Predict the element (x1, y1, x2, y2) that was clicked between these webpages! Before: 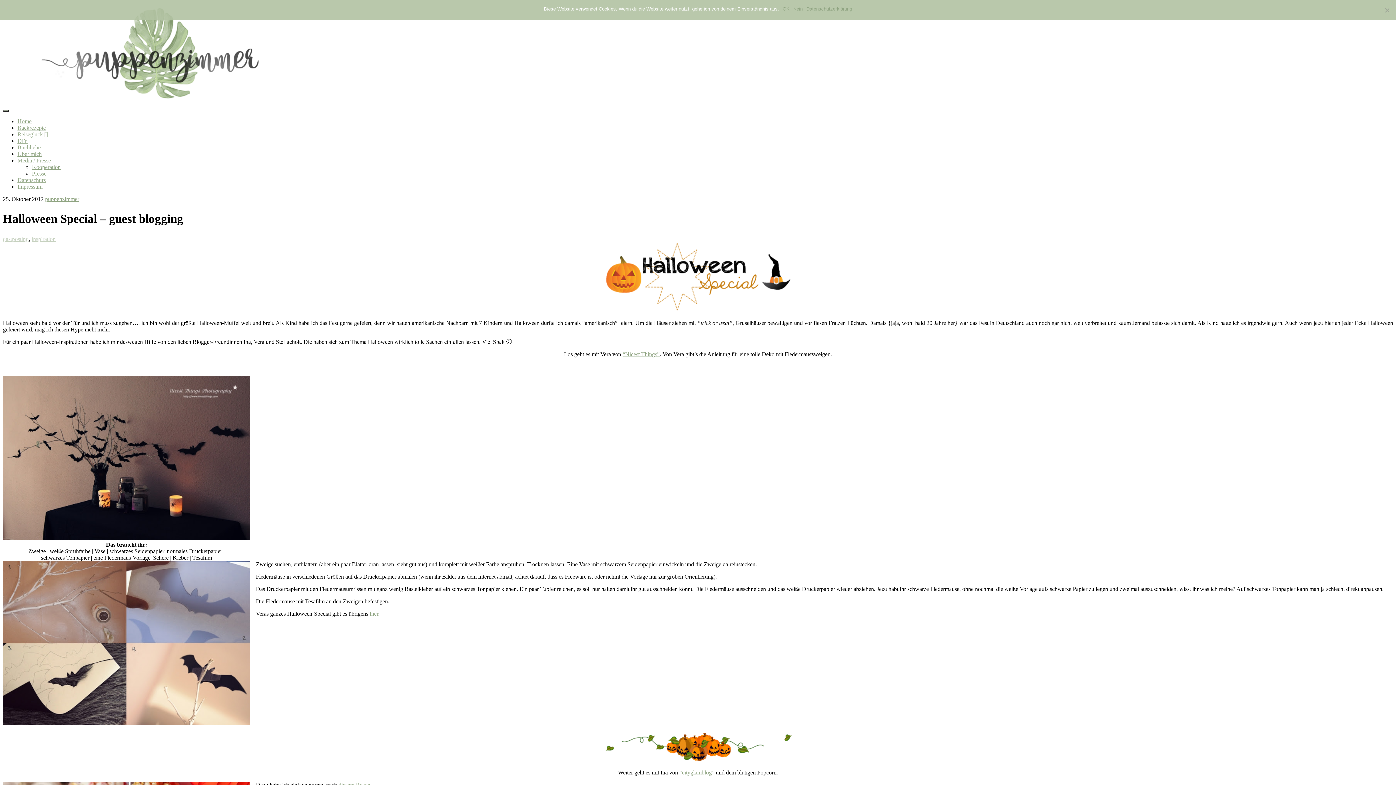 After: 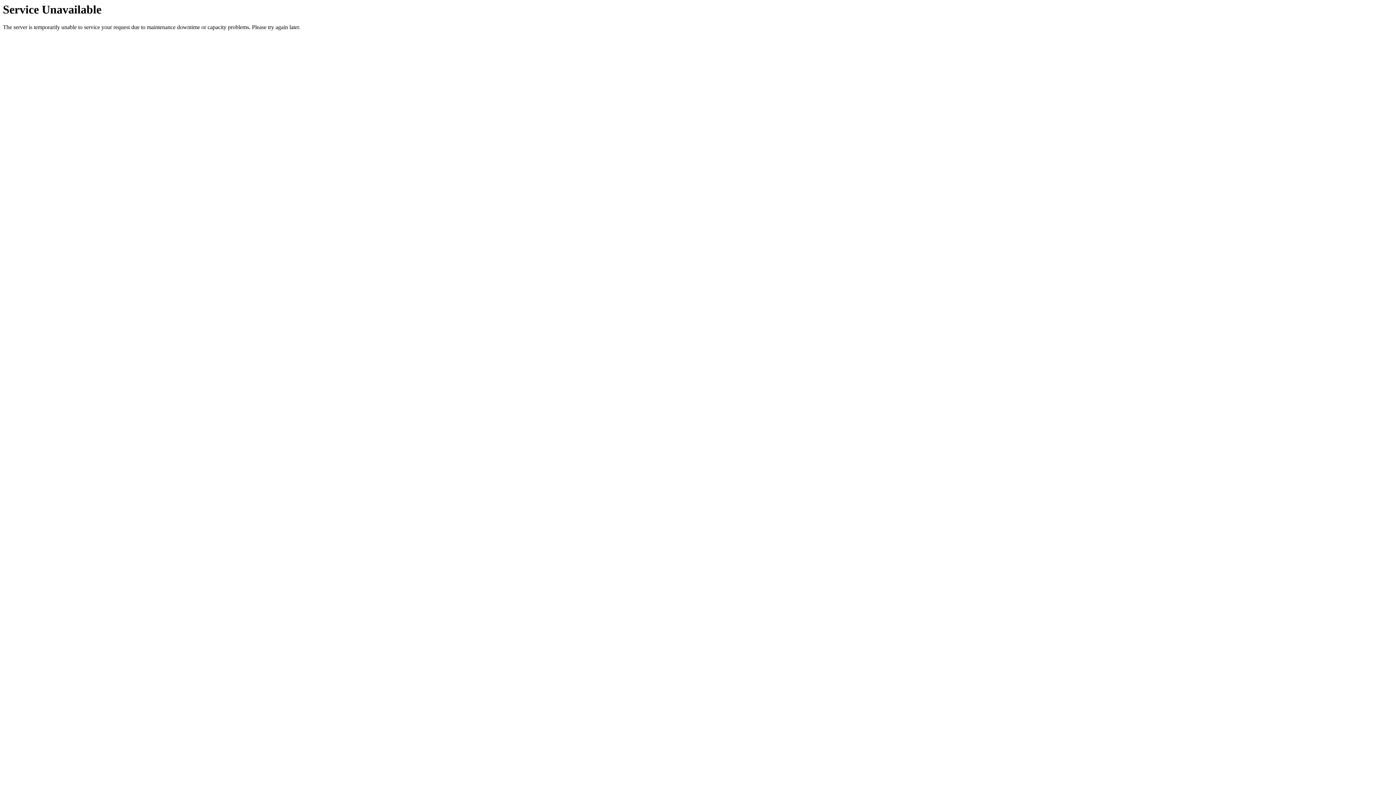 Action: label: Impressum bbox: (17, 183, 42, 189)